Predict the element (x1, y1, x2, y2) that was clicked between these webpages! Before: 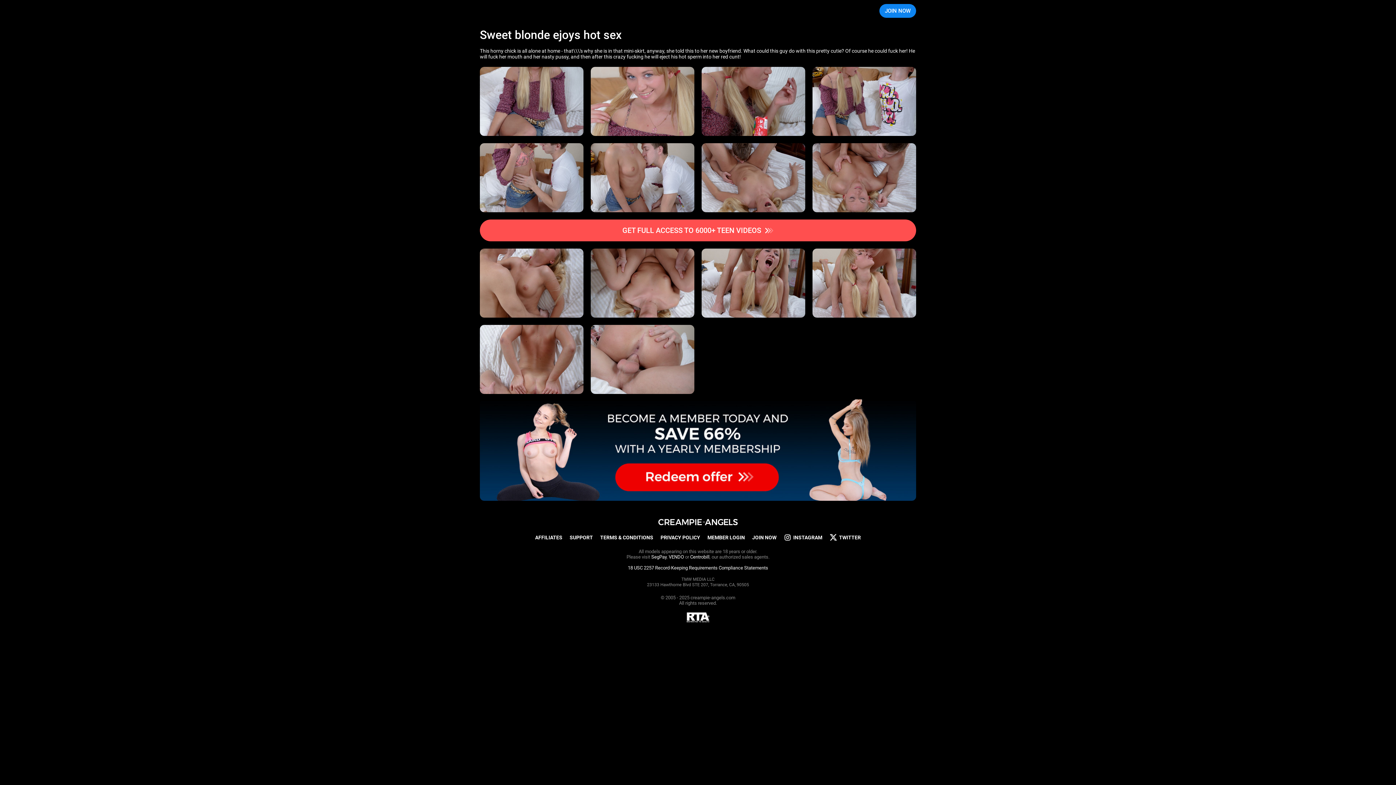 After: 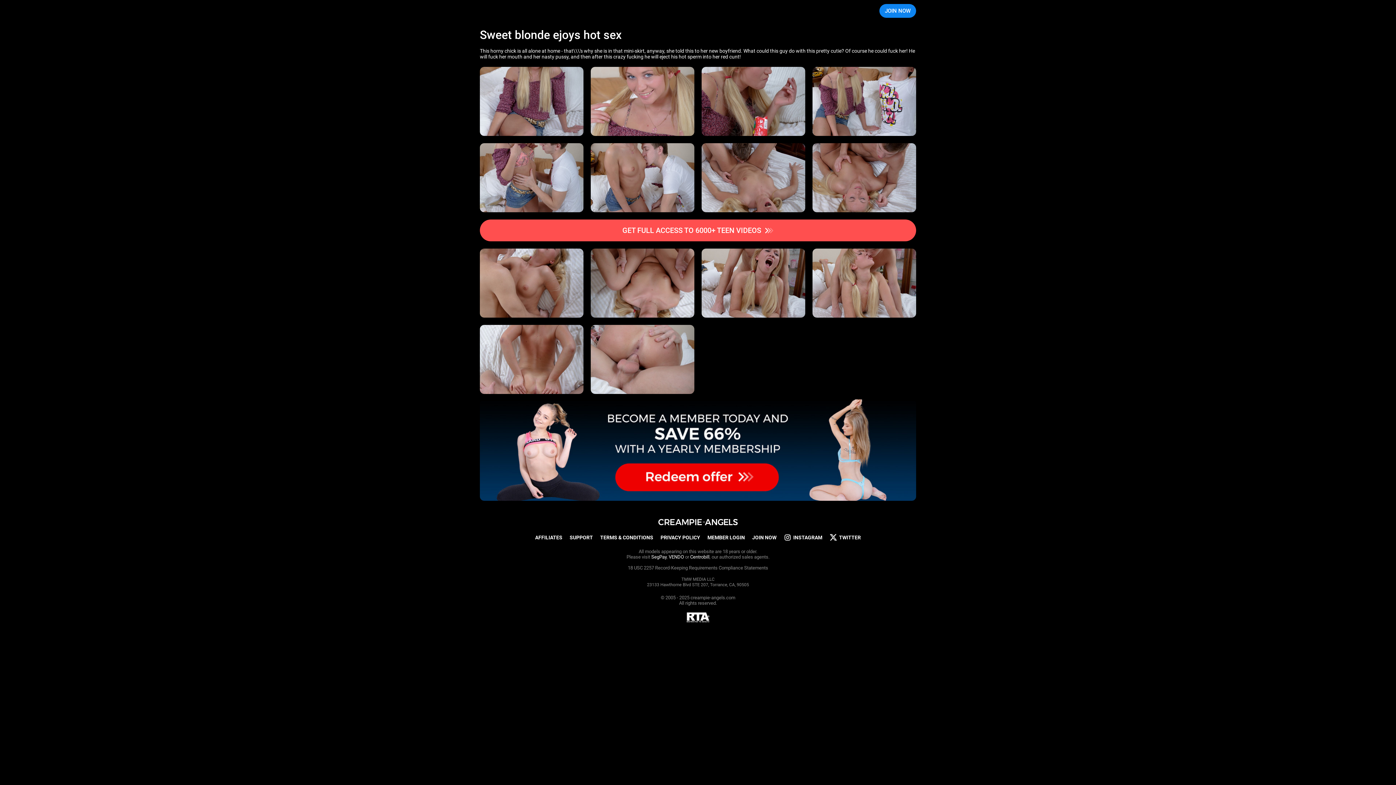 Action: label: 18 USC 2257 Record-Keeping Requirements Compliance Statements bbox: (628, 565, 768, 570)